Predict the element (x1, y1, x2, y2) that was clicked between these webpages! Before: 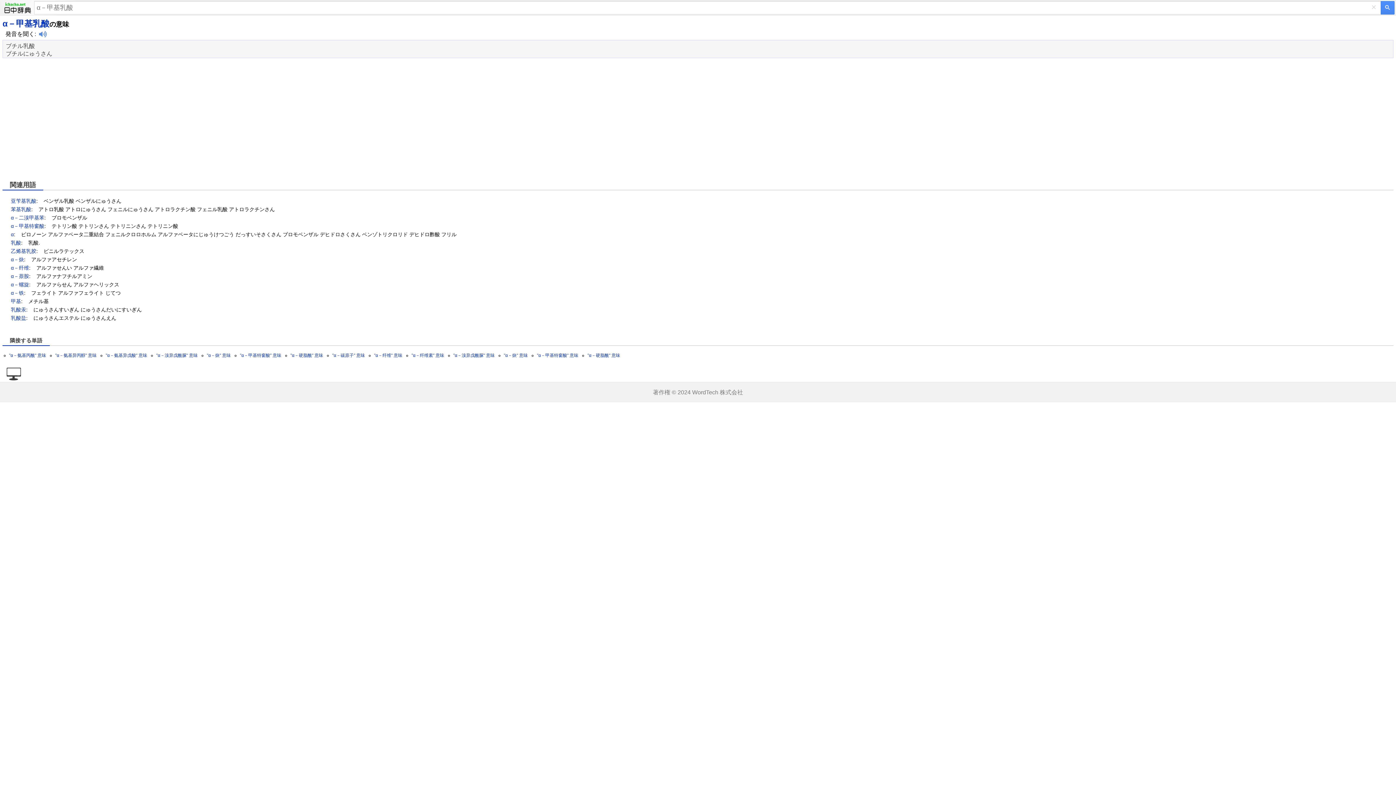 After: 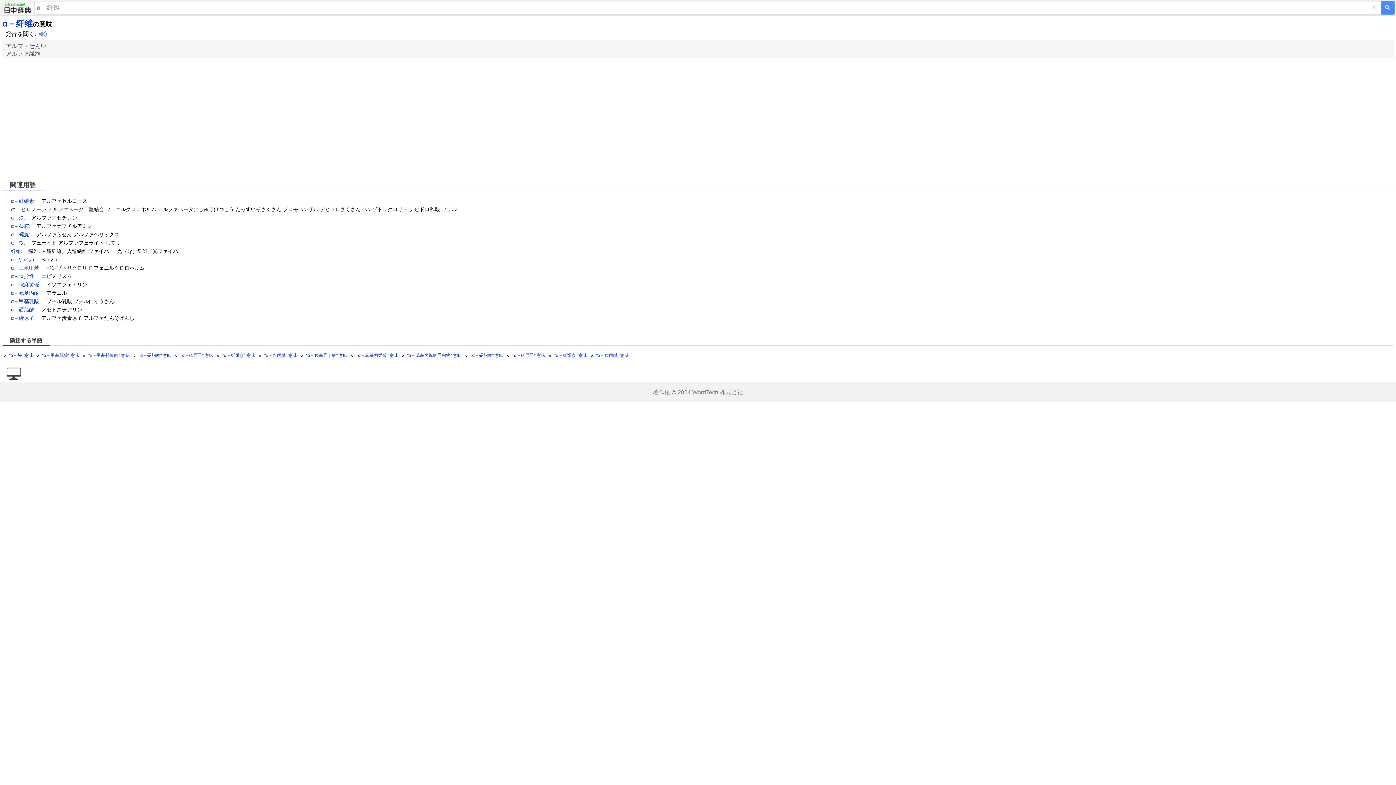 Action: bbox: (374, 353, 402, 358) label: "α－纤维" 意味